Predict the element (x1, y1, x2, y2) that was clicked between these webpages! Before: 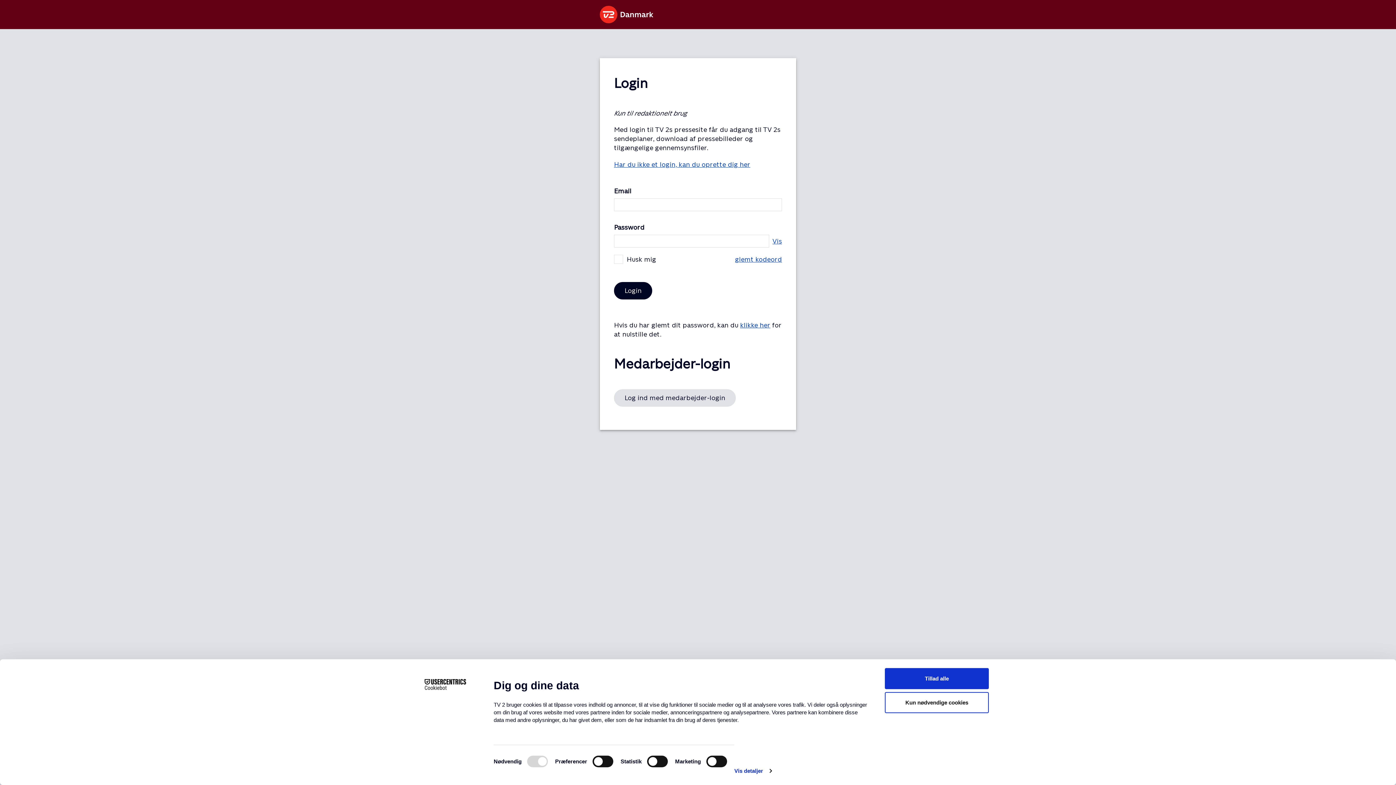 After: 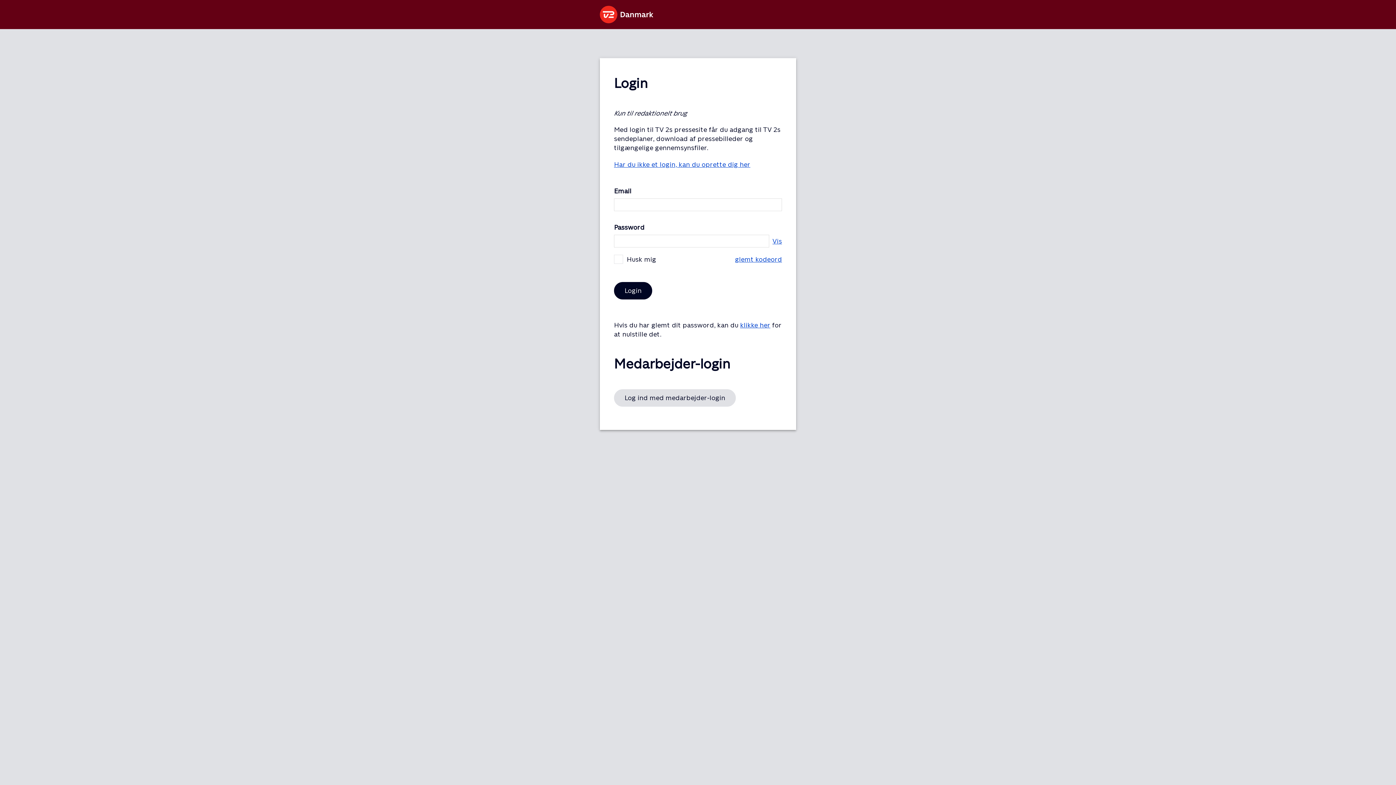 Action: bbox: (885, 668, 989, 689) label: Tillad alle